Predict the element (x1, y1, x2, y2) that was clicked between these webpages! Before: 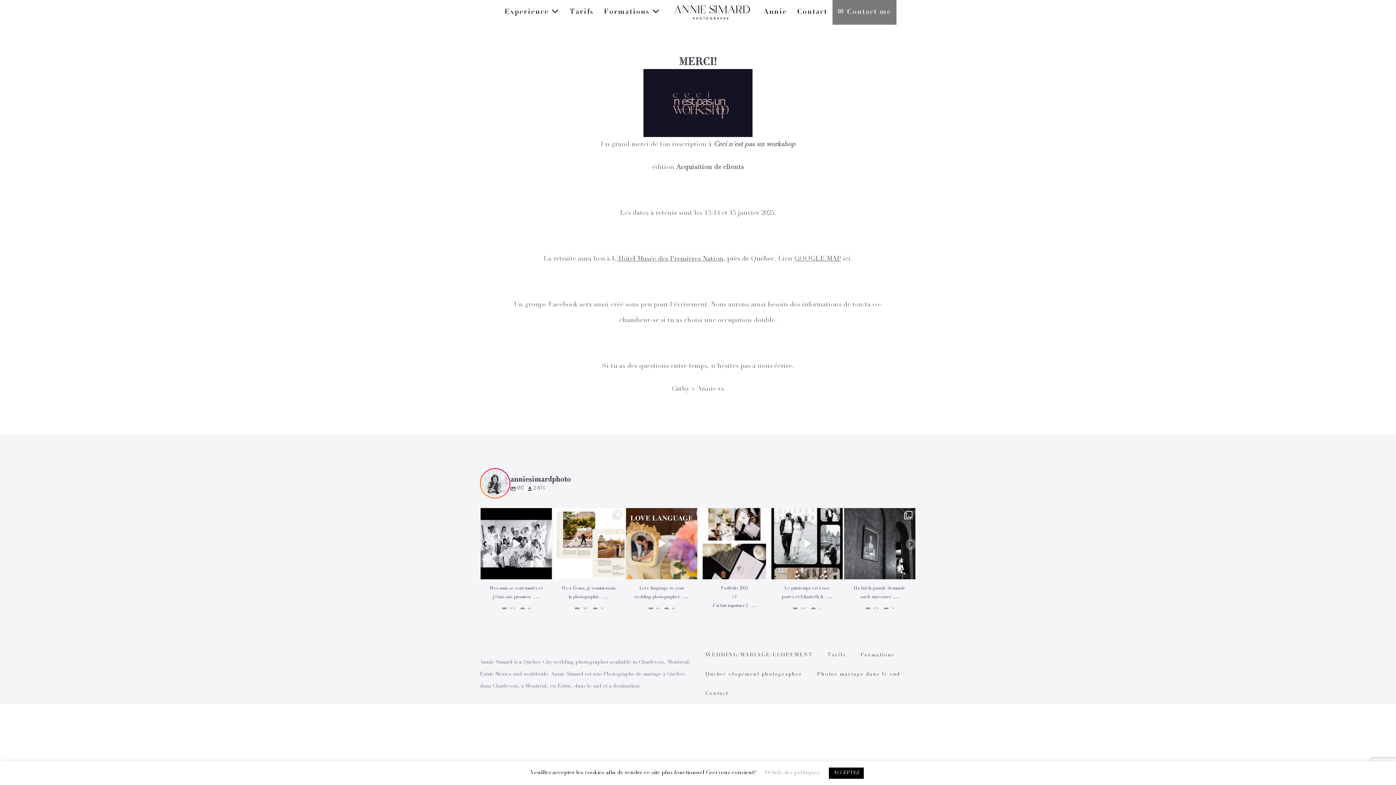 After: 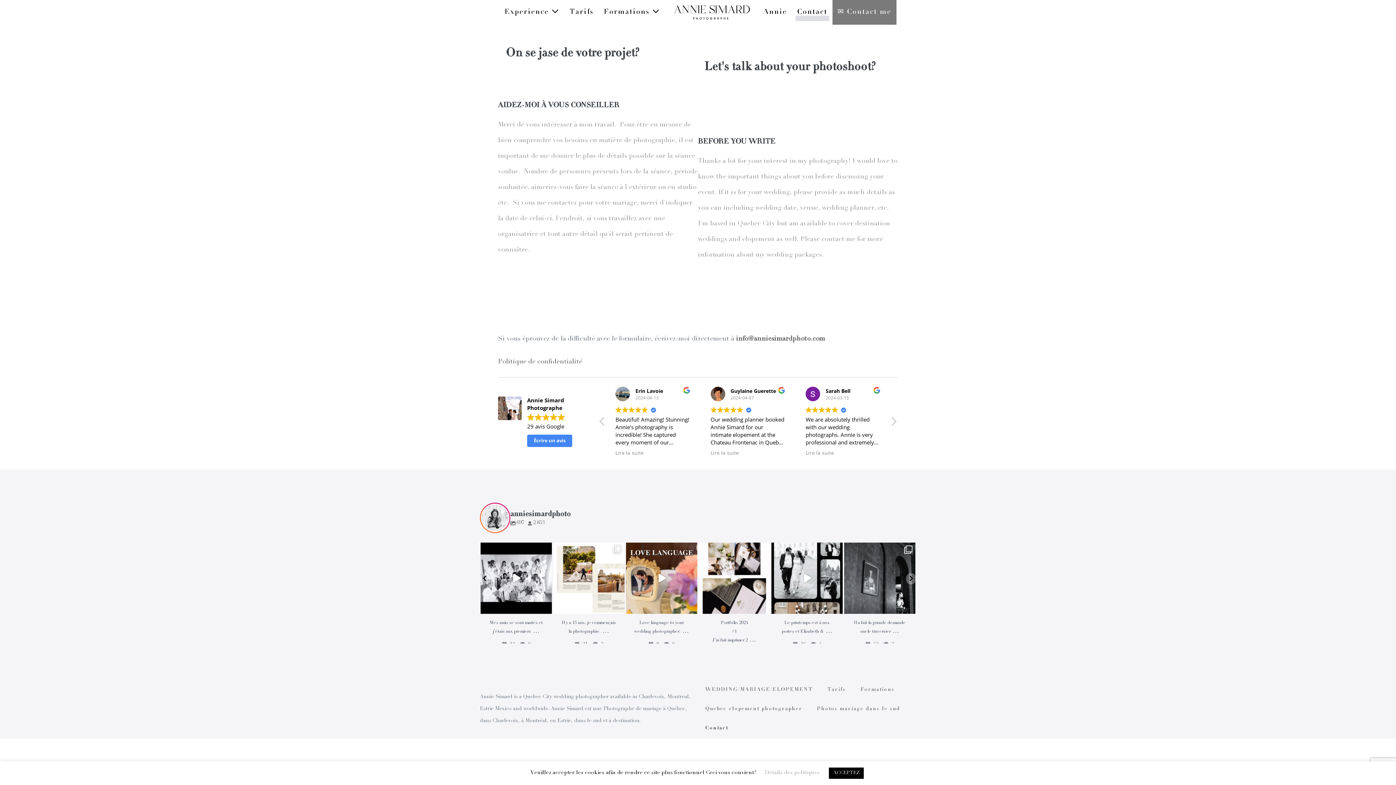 Action: label: ✉️ Contact me bbox: (832, 0, 896, 24)